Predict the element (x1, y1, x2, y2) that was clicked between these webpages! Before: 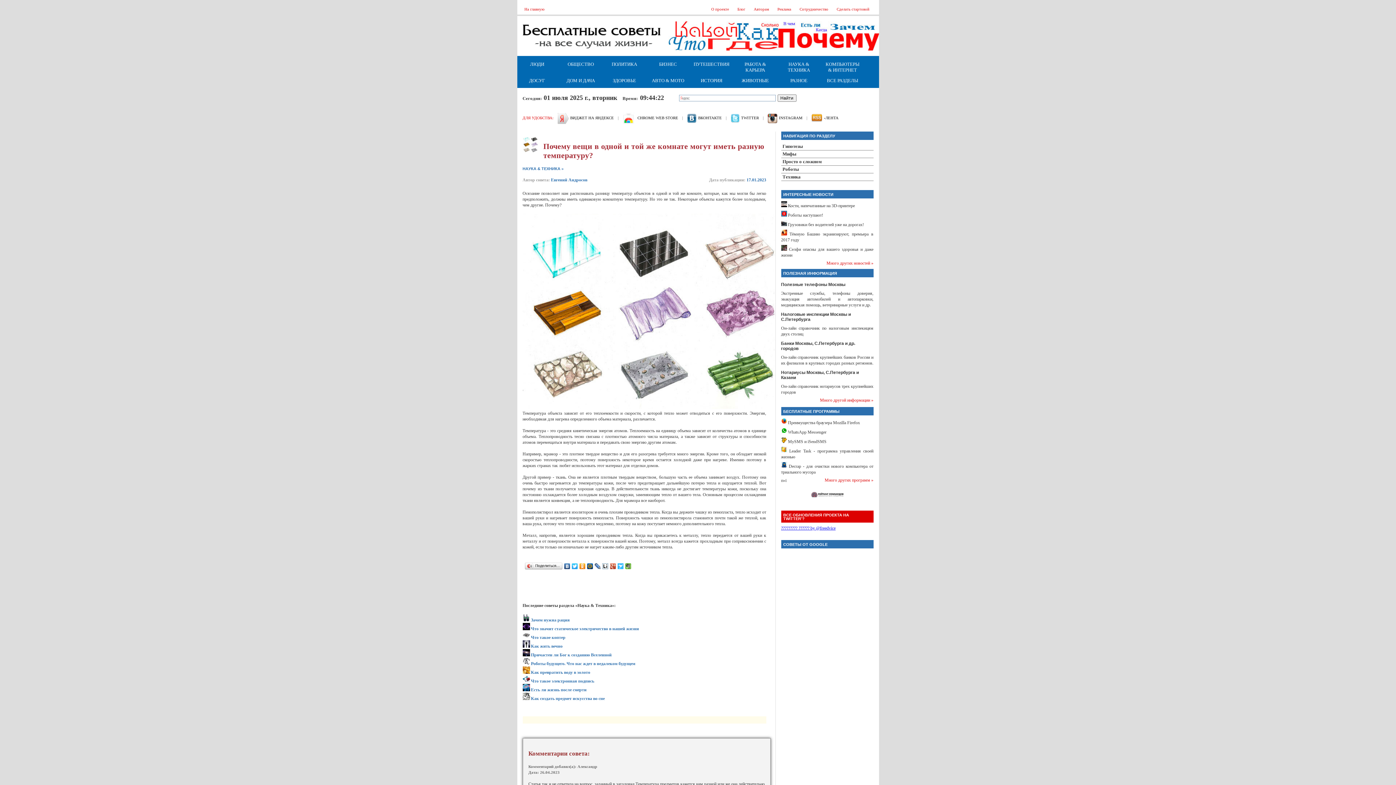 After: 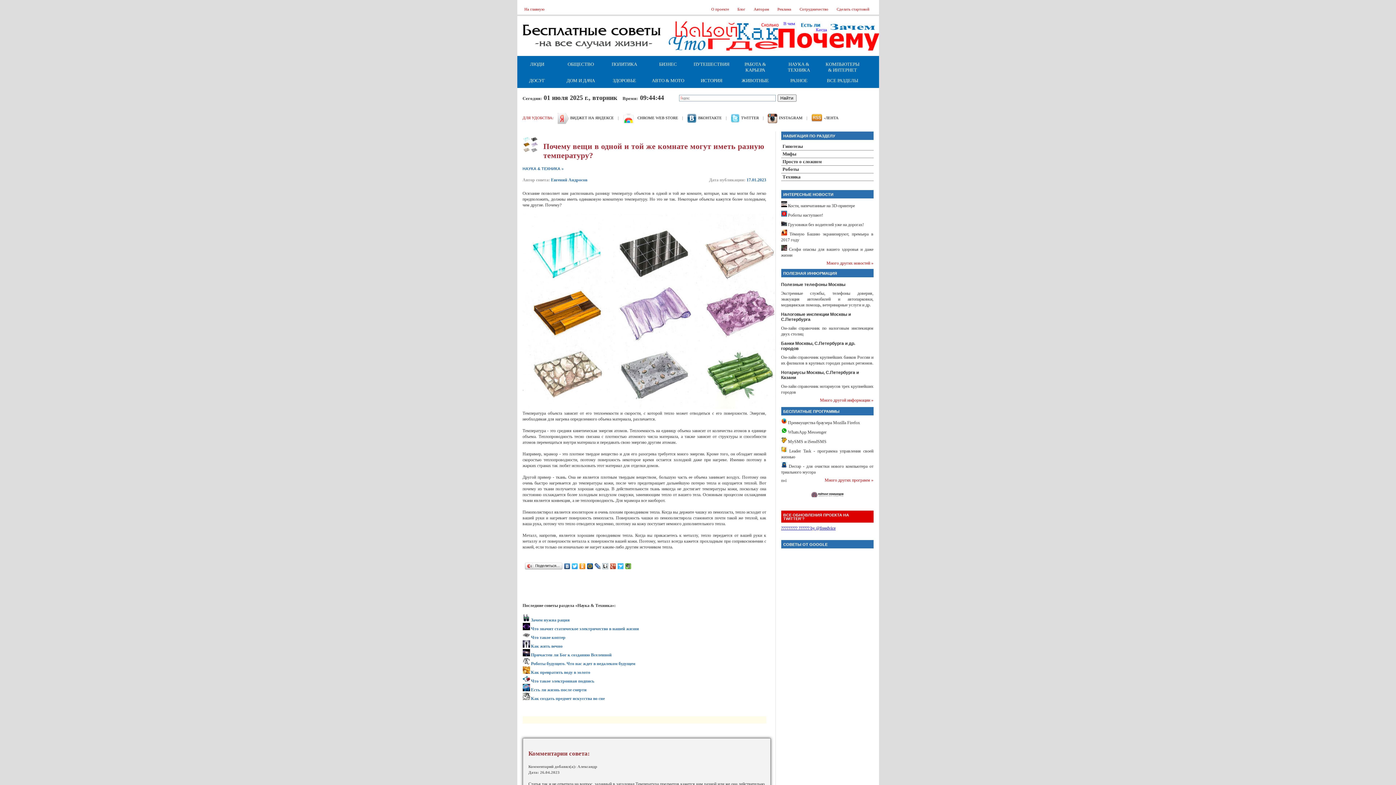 Action: bbox: (609, 561, 616, 571)